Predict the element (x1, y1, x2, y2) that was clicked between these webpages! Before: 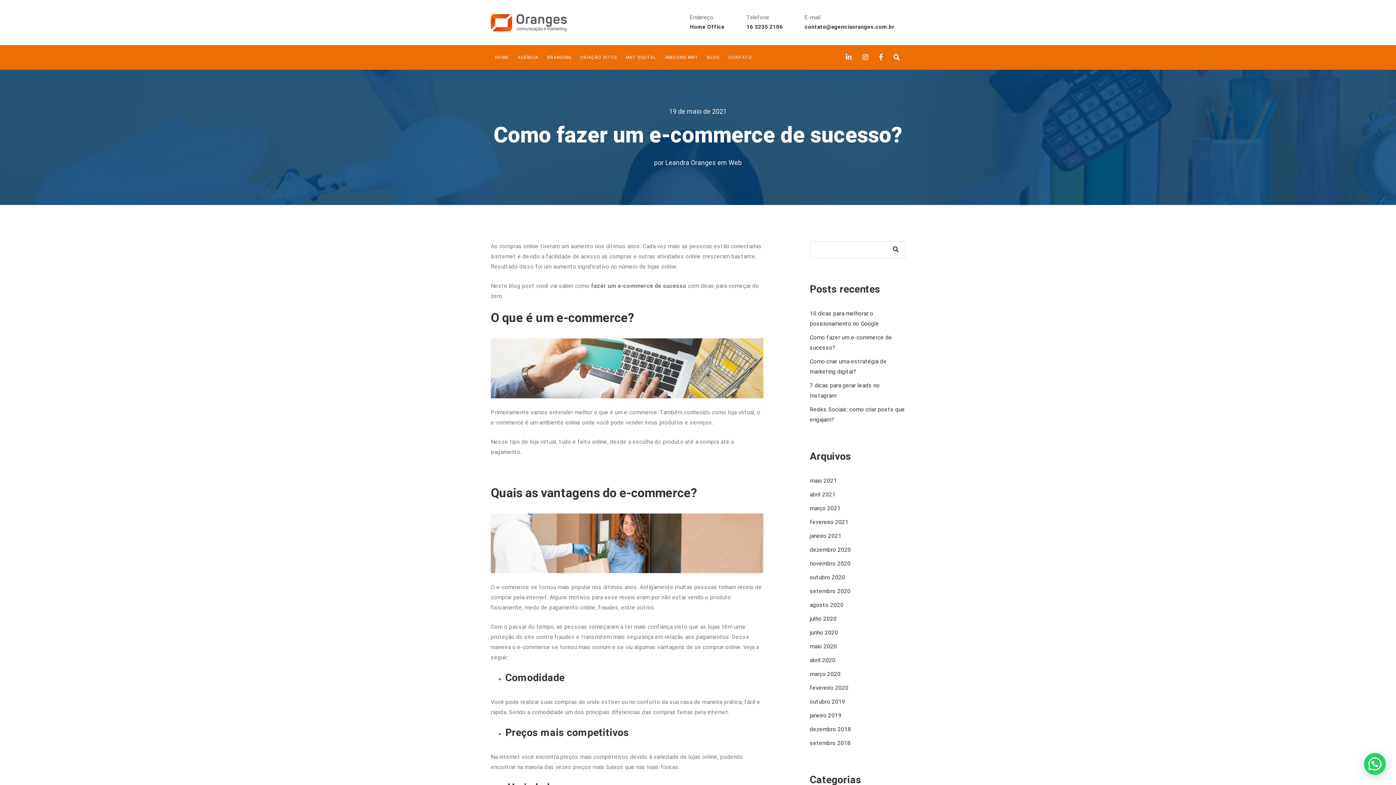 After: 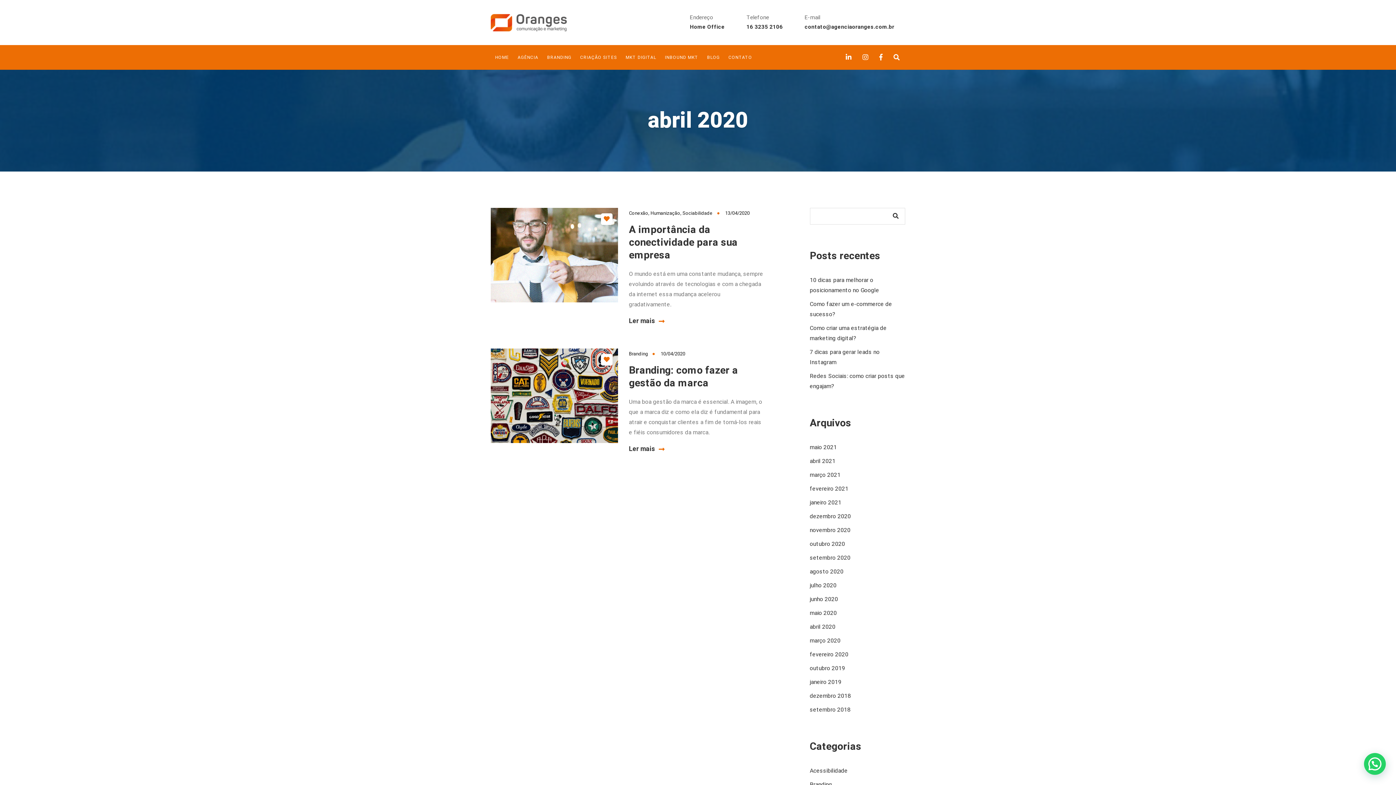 Action: label: abril 2020 bbox: (810, 656, 835, 665)